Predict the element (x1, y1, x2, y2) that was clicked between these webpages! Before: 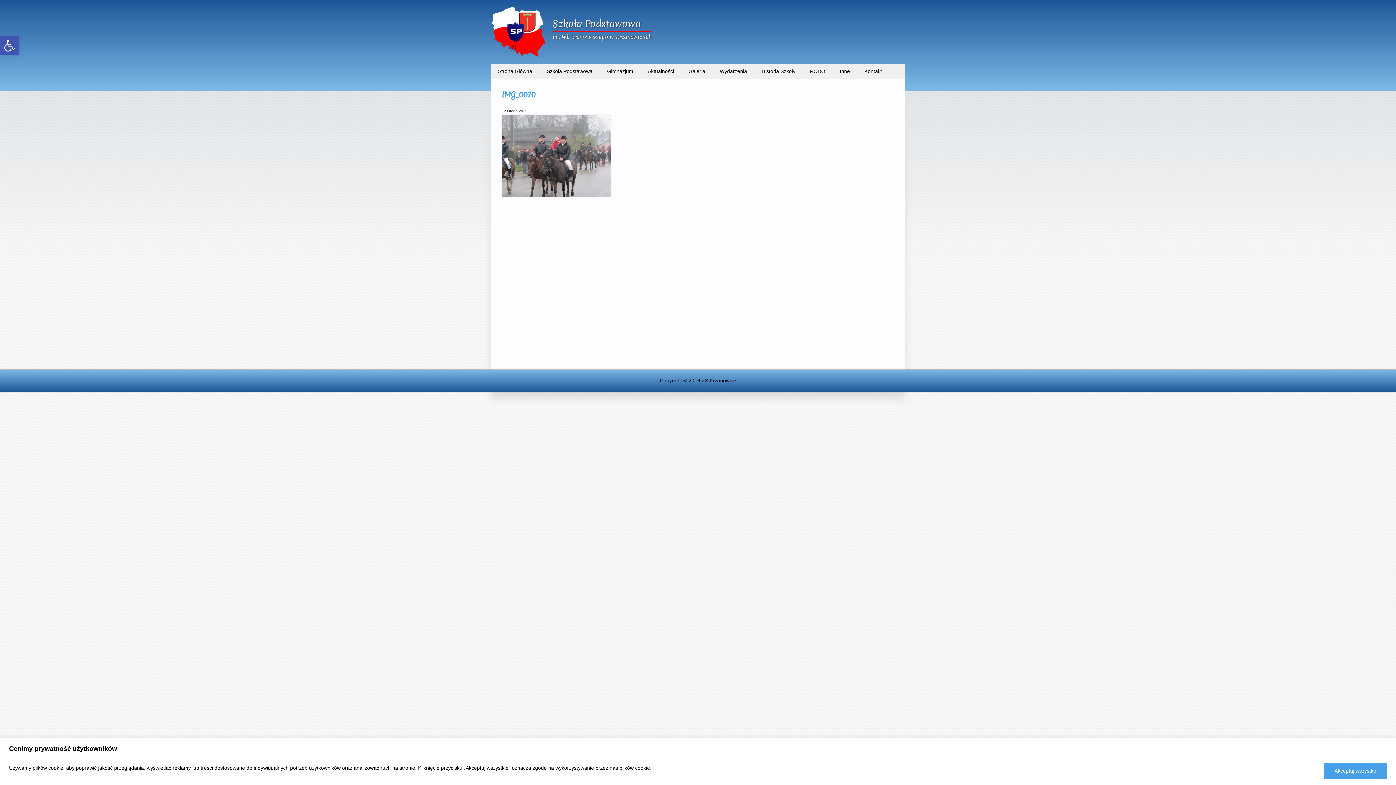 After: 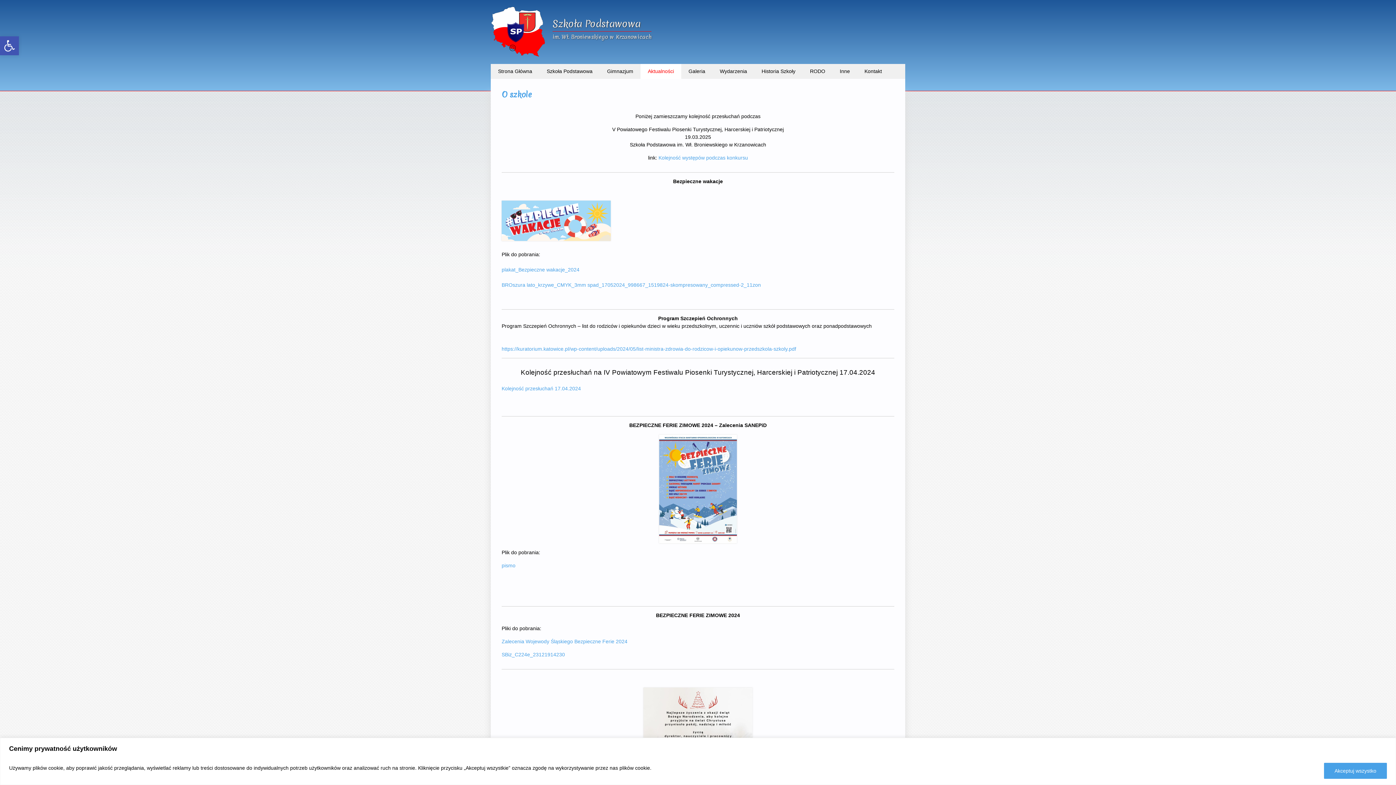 Action: bbox: (640, 64, 681, 78) label: Aktualności